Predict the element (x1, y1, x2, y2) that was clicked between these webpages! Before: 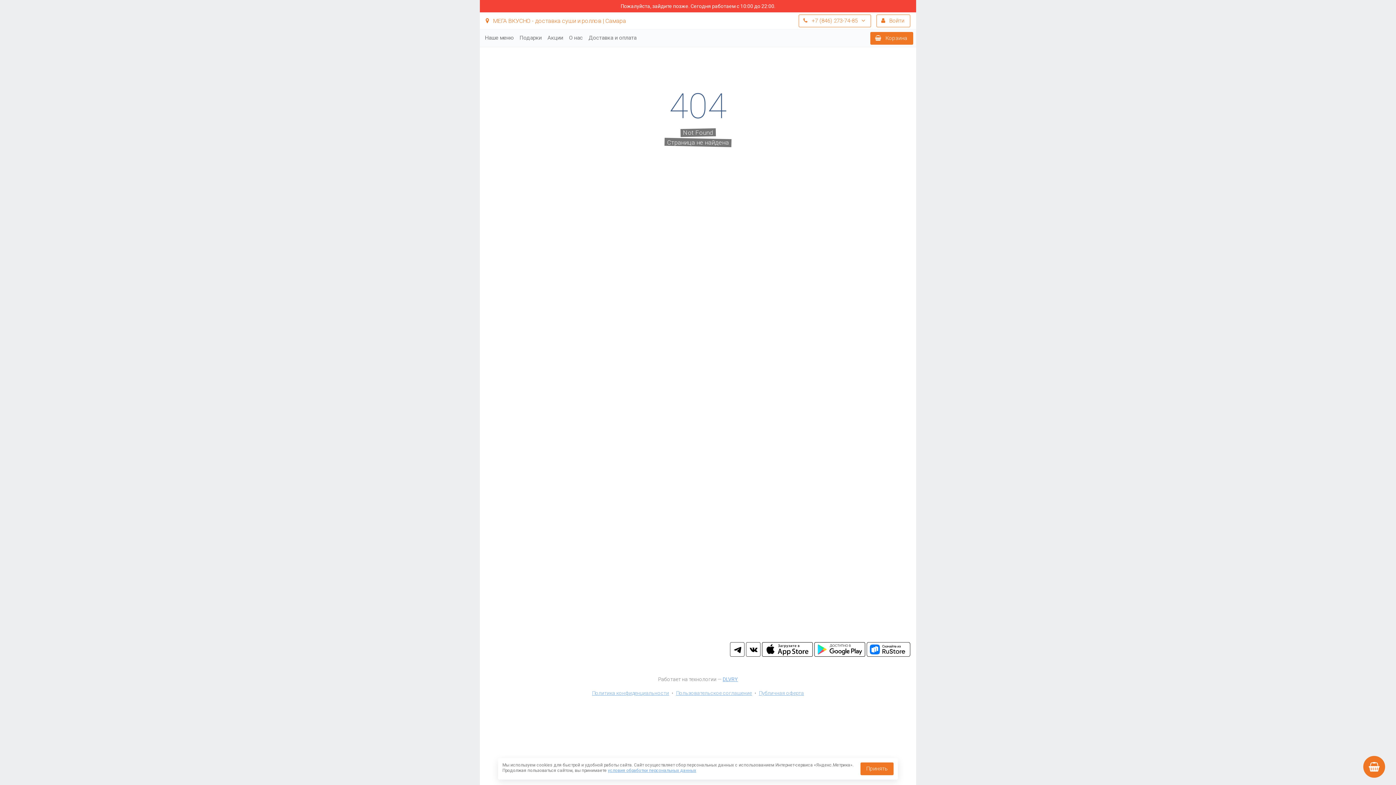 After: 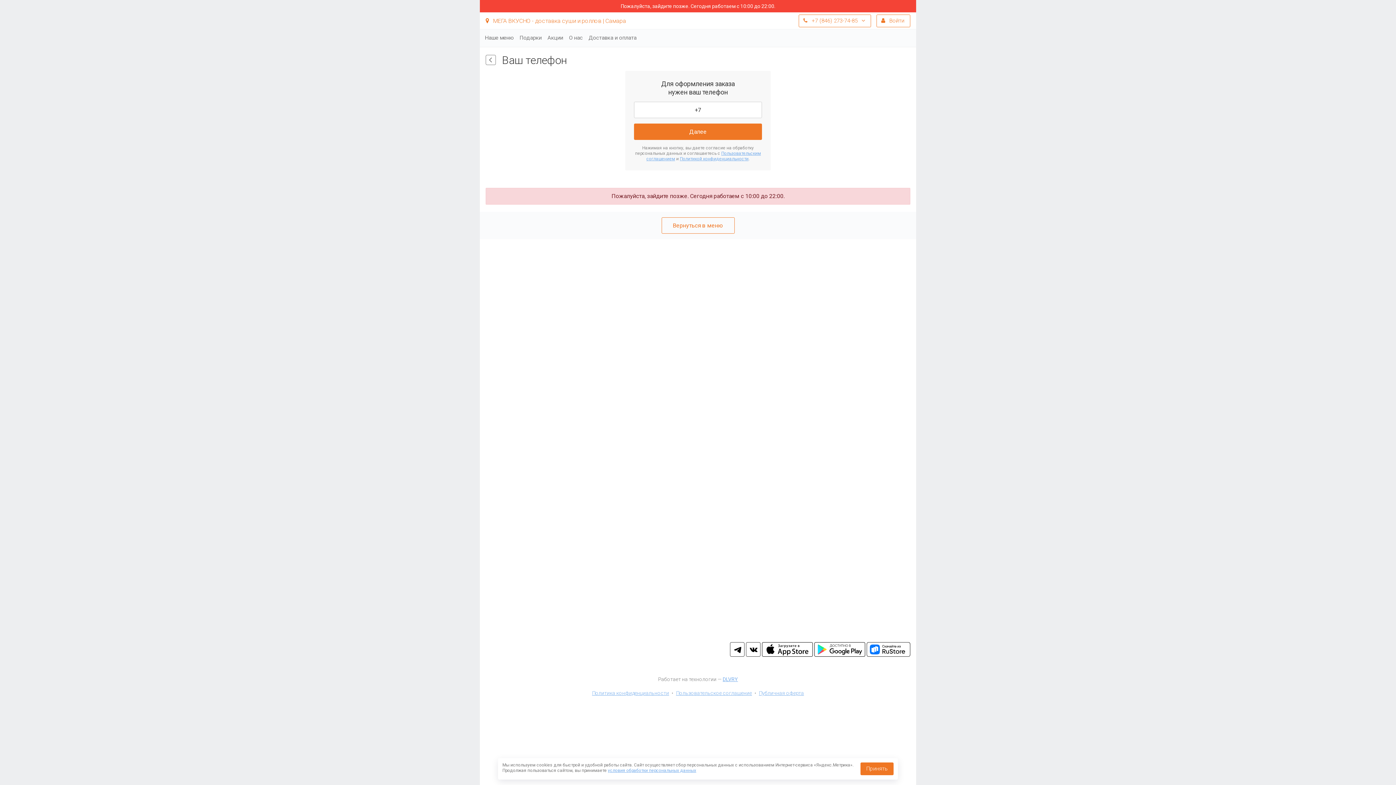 Action: bbox: (870, 32, 913, 44) label:  Корзина